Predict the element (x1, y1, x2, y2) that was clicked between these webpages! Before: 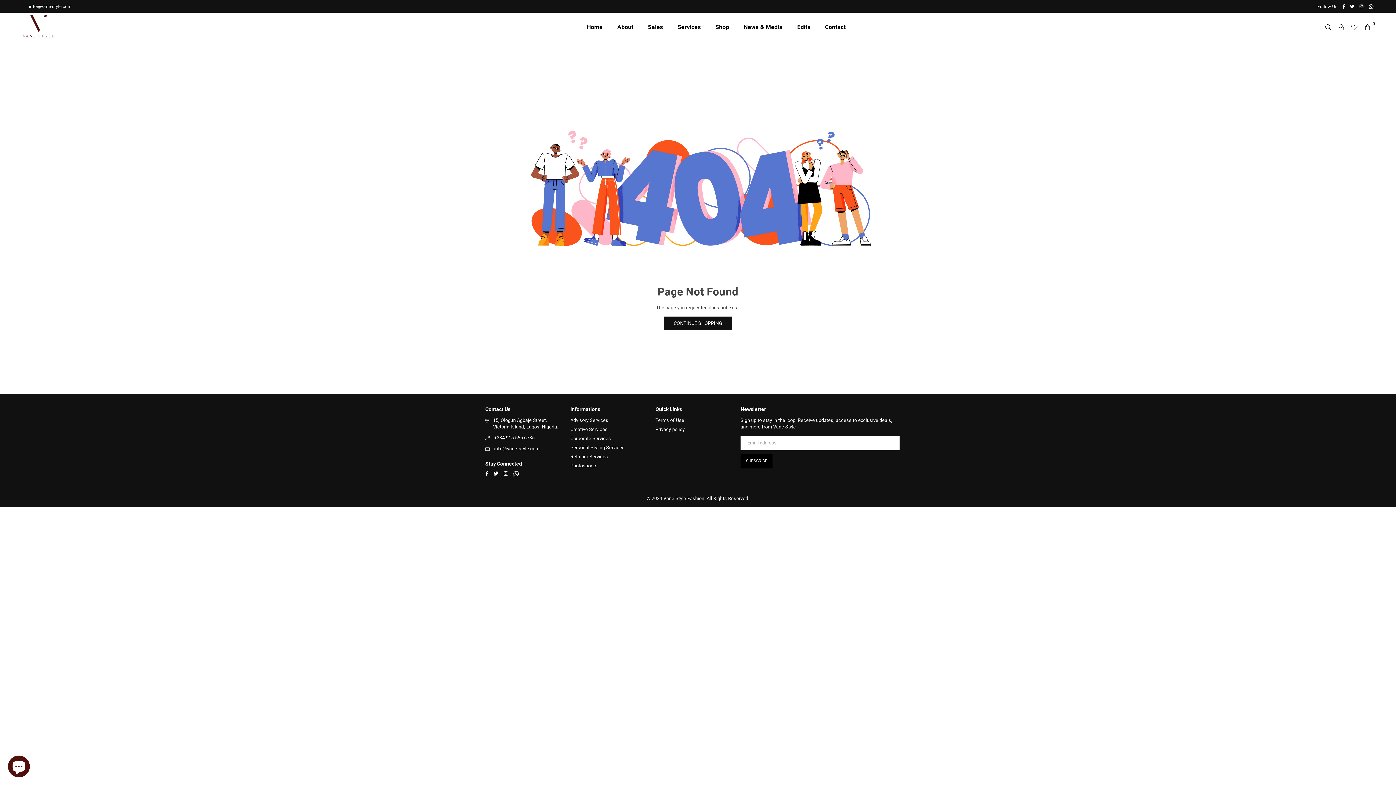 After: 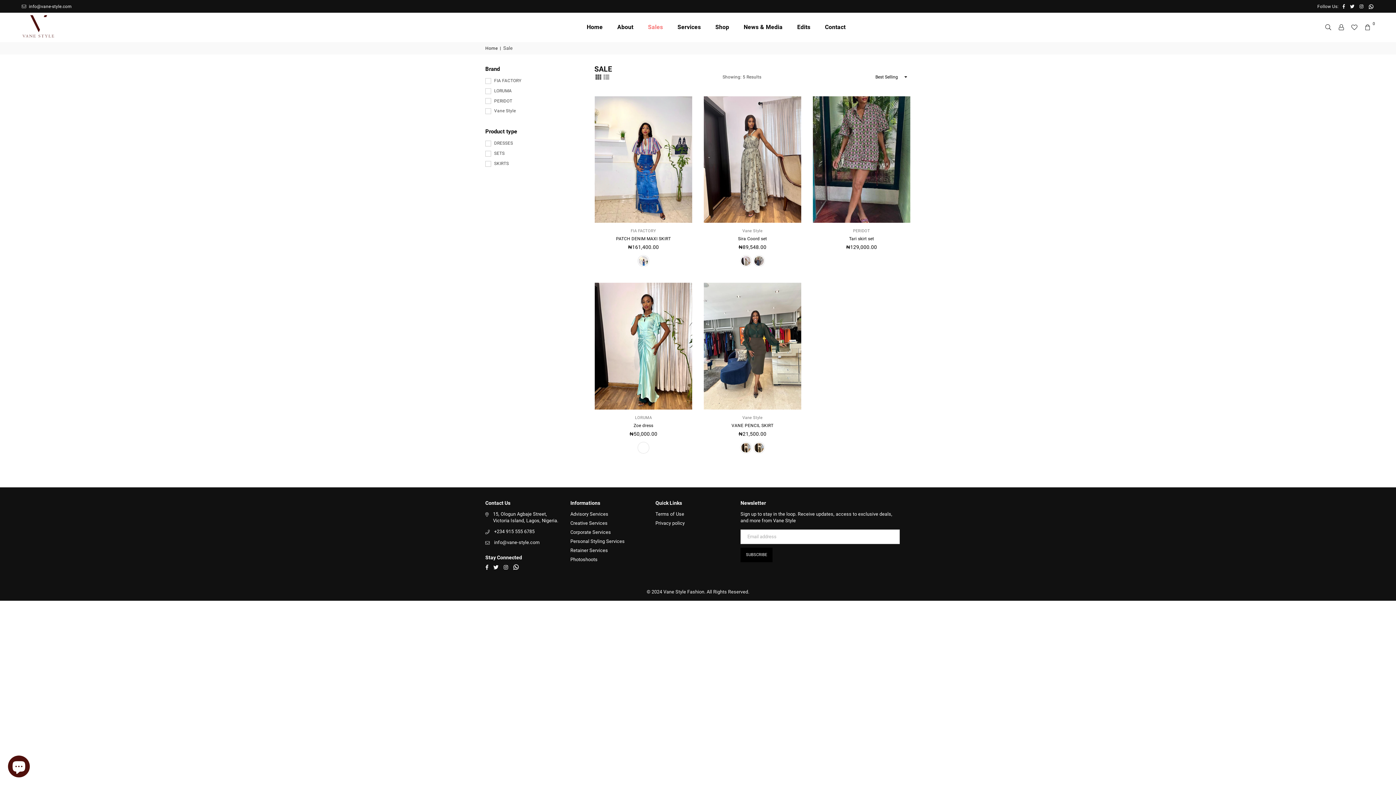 Action: bbox: (642, 20, 668, 34) label: Sales